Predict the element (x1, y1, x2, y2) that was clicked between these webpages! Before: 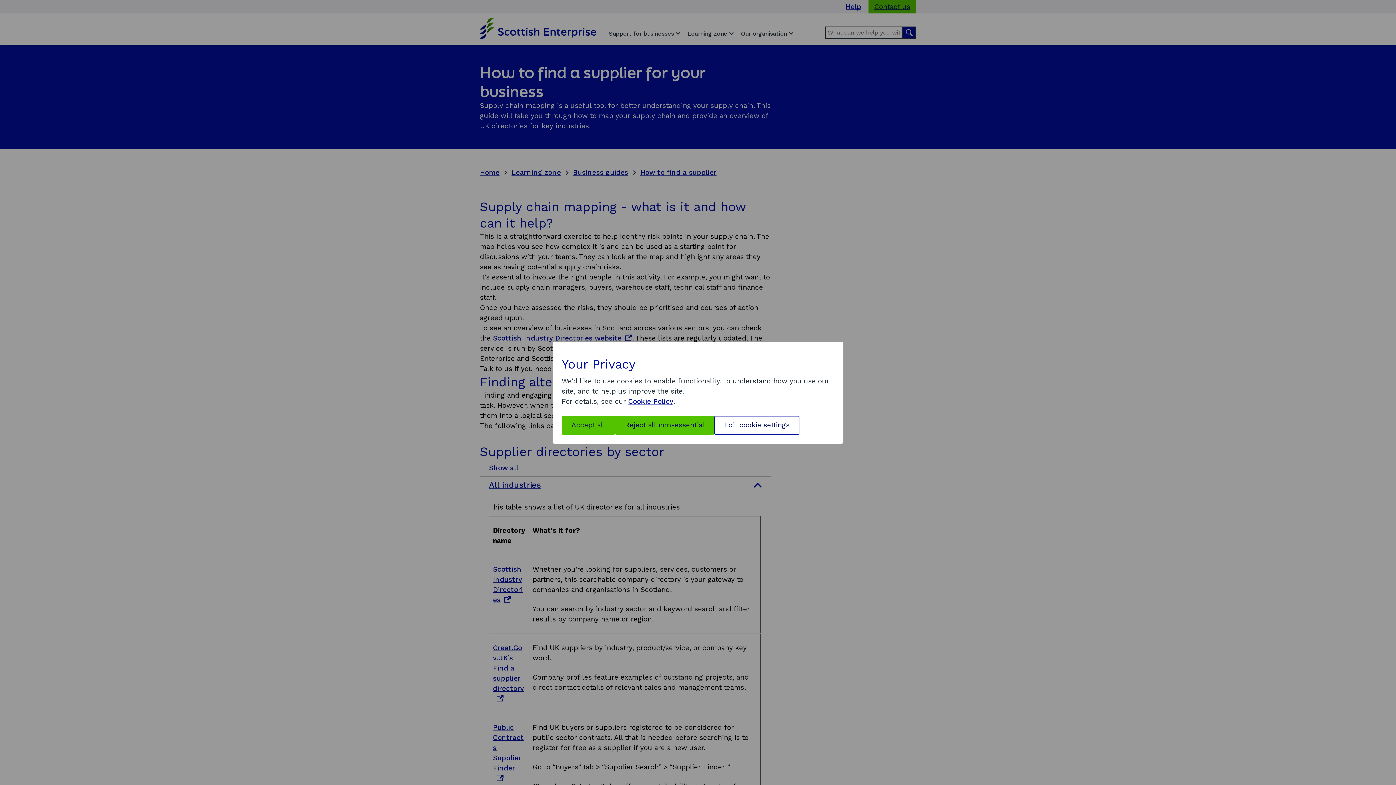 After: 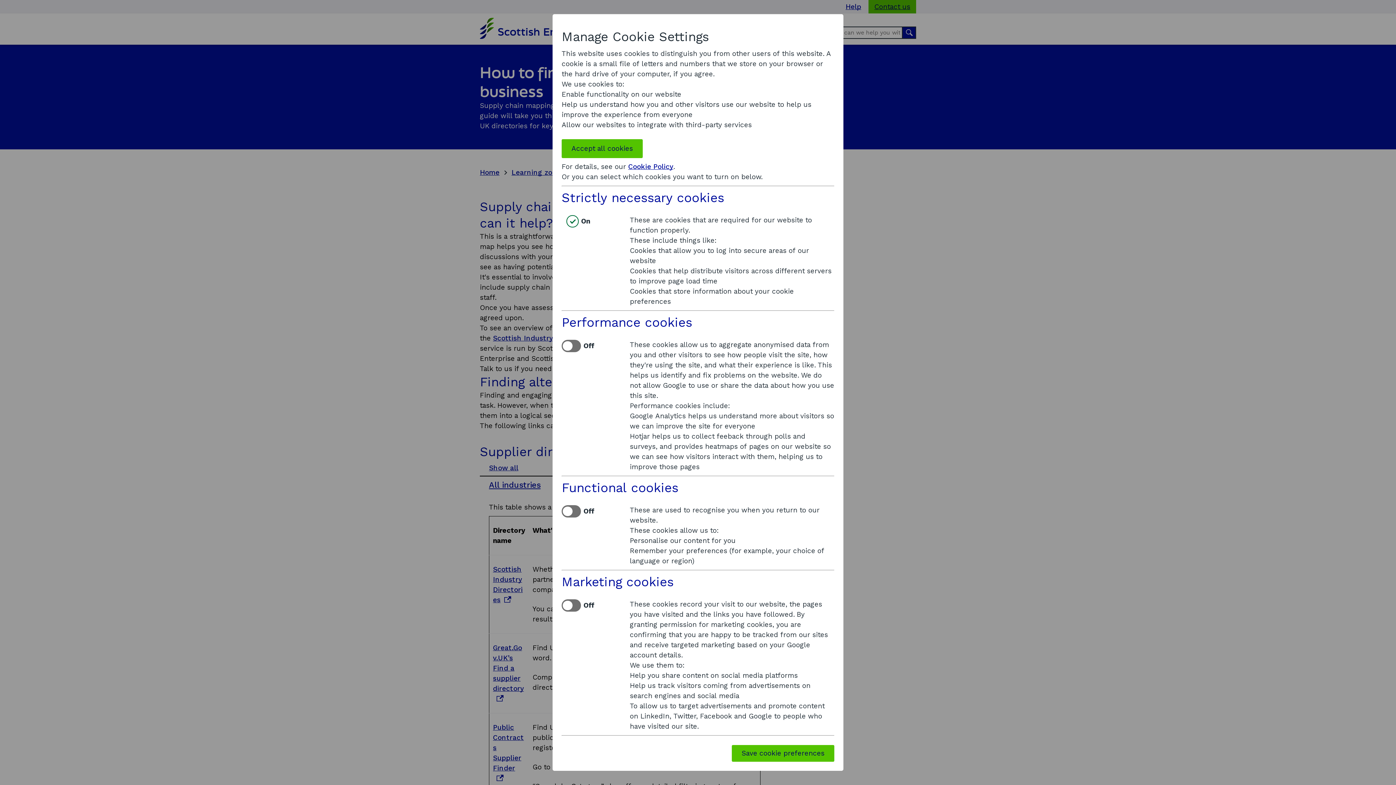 Action: bbox: (714, 415, 799, 434) label: Edit cookie settings